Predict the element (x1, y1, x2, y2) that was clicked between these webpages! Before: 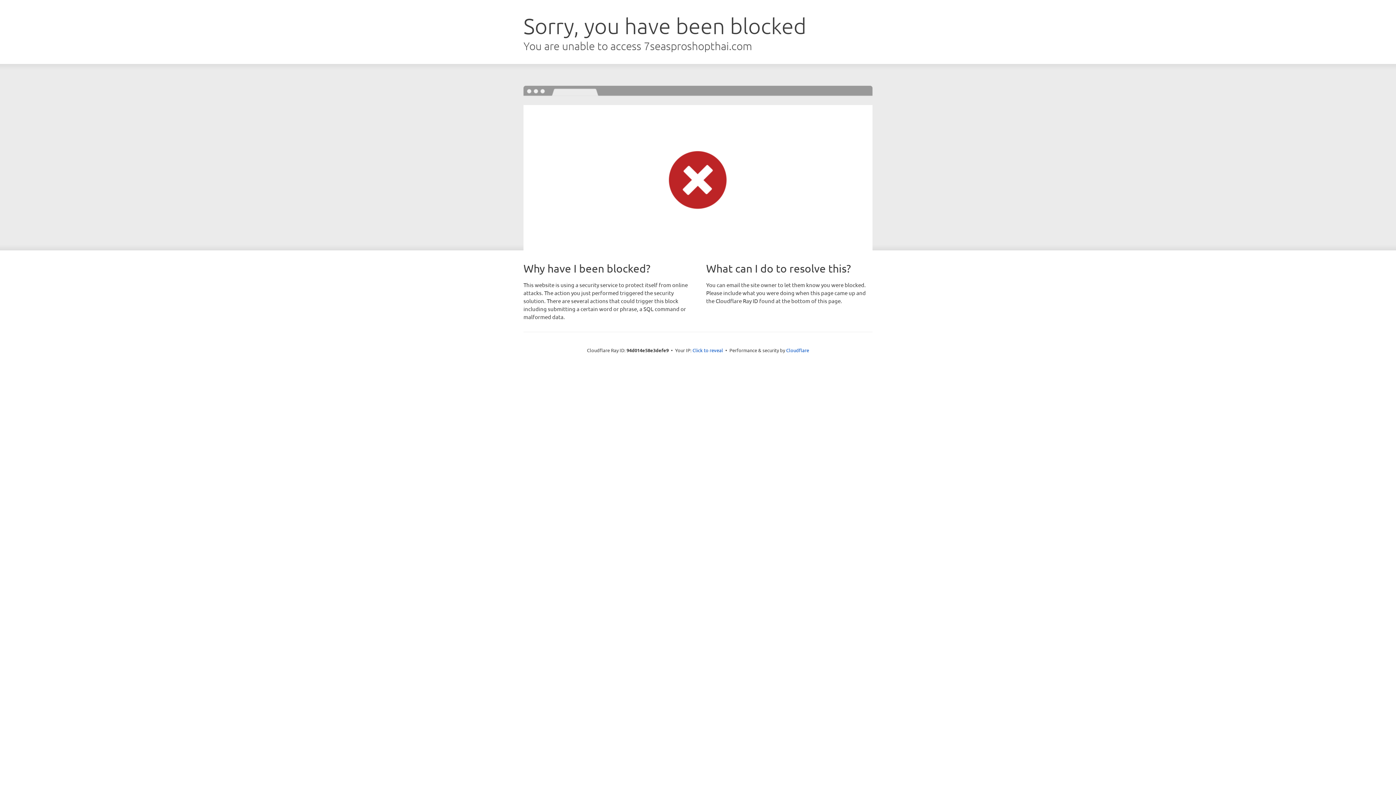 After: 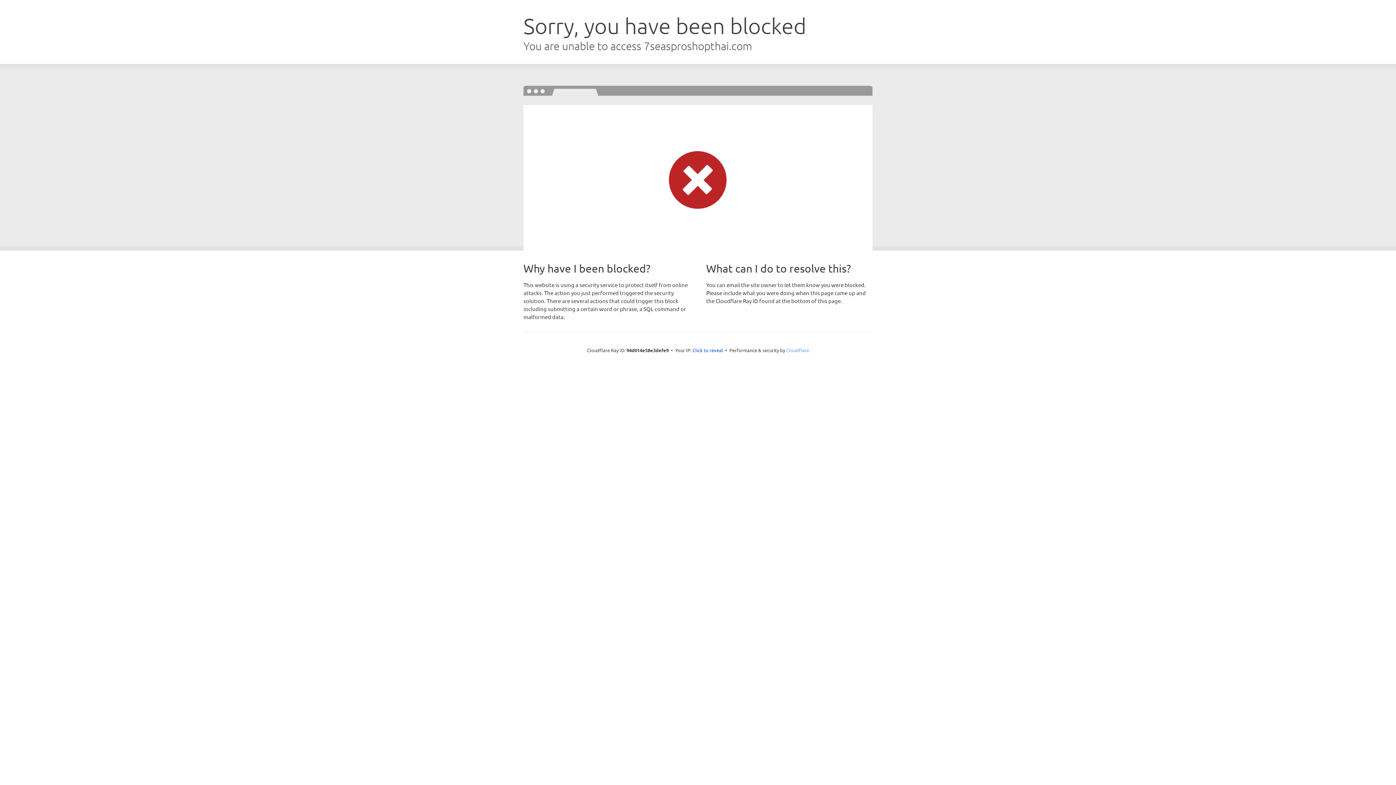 Action: label: Cloudflare bbox: (786, 347, 809, 353)